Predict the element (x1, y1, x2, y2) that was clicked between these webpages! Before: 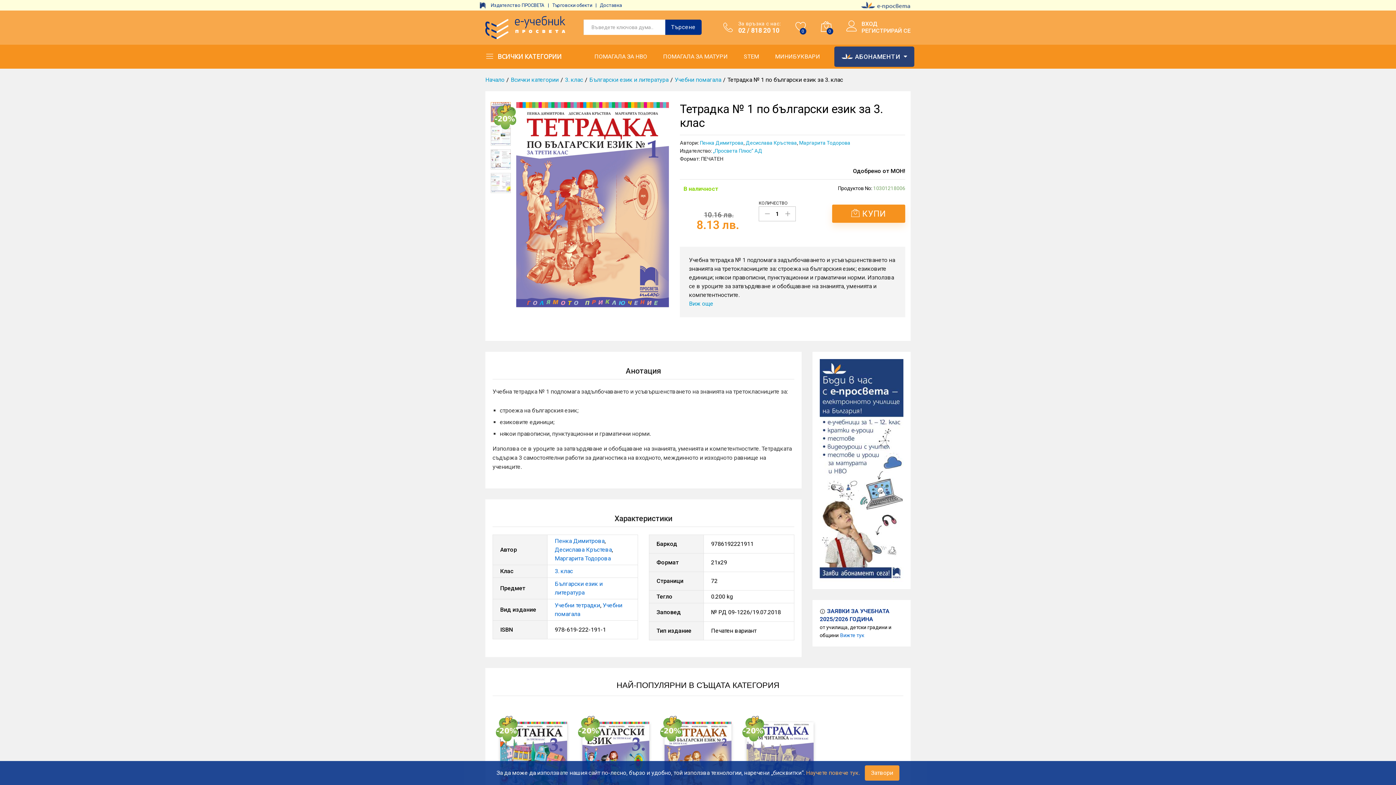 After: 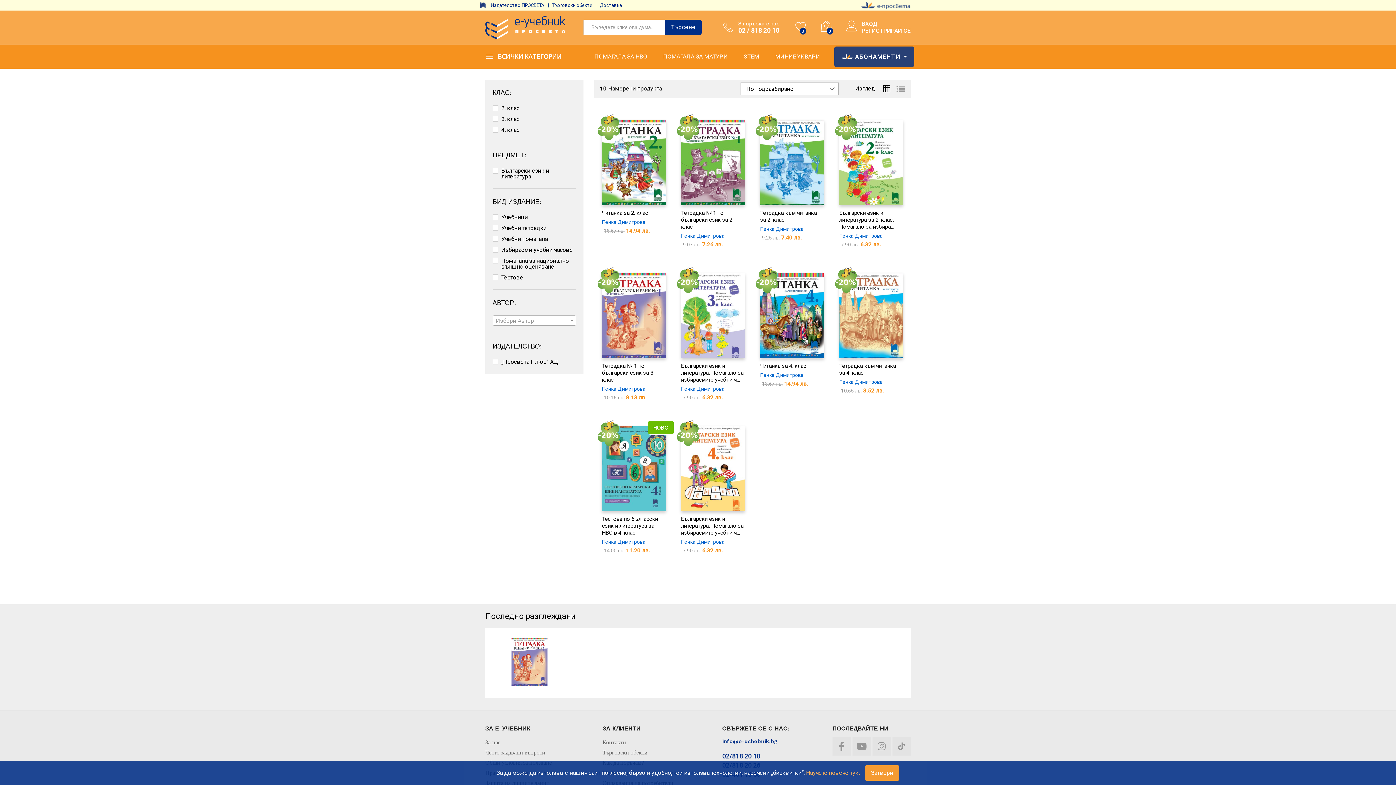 Action: bbox: (554, 555, 610, 562) label: Маргарита Тодорова